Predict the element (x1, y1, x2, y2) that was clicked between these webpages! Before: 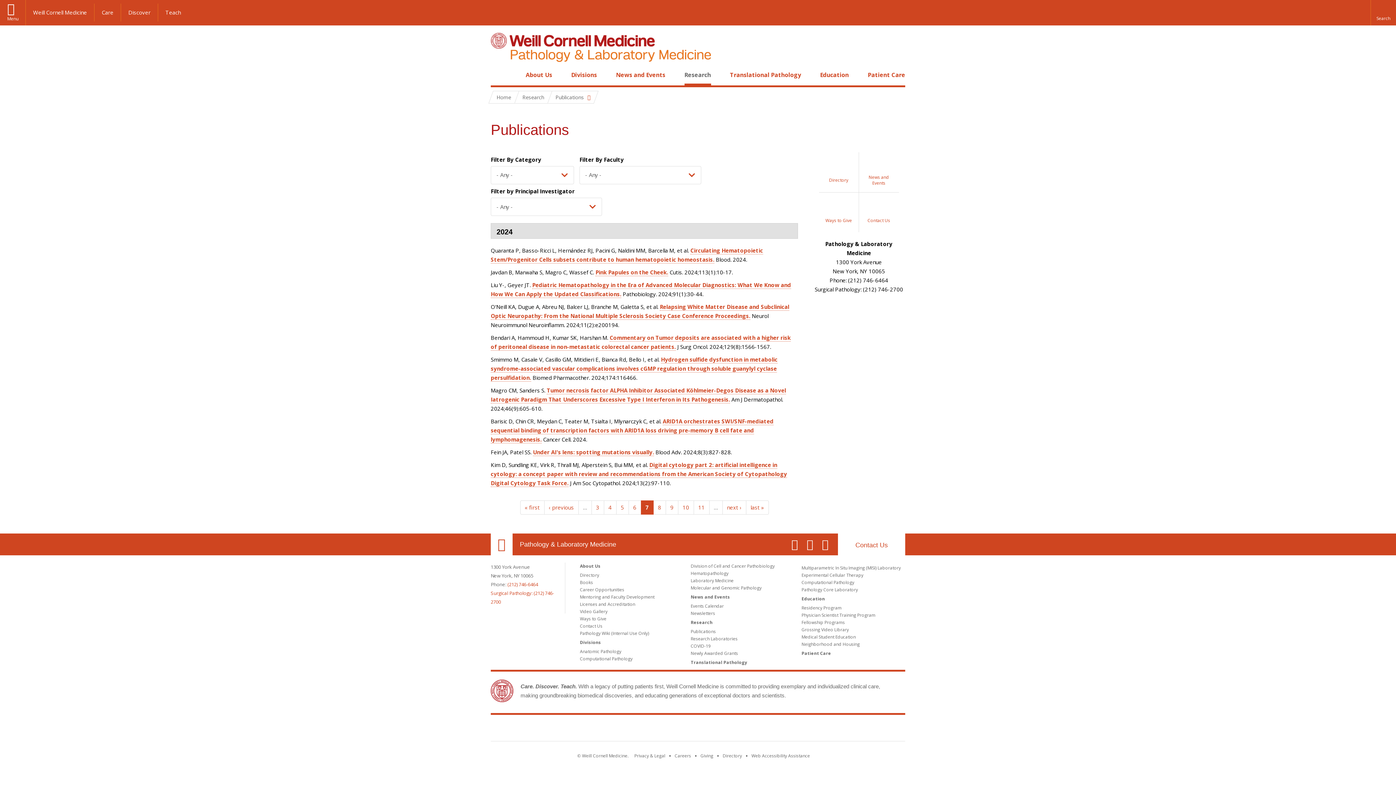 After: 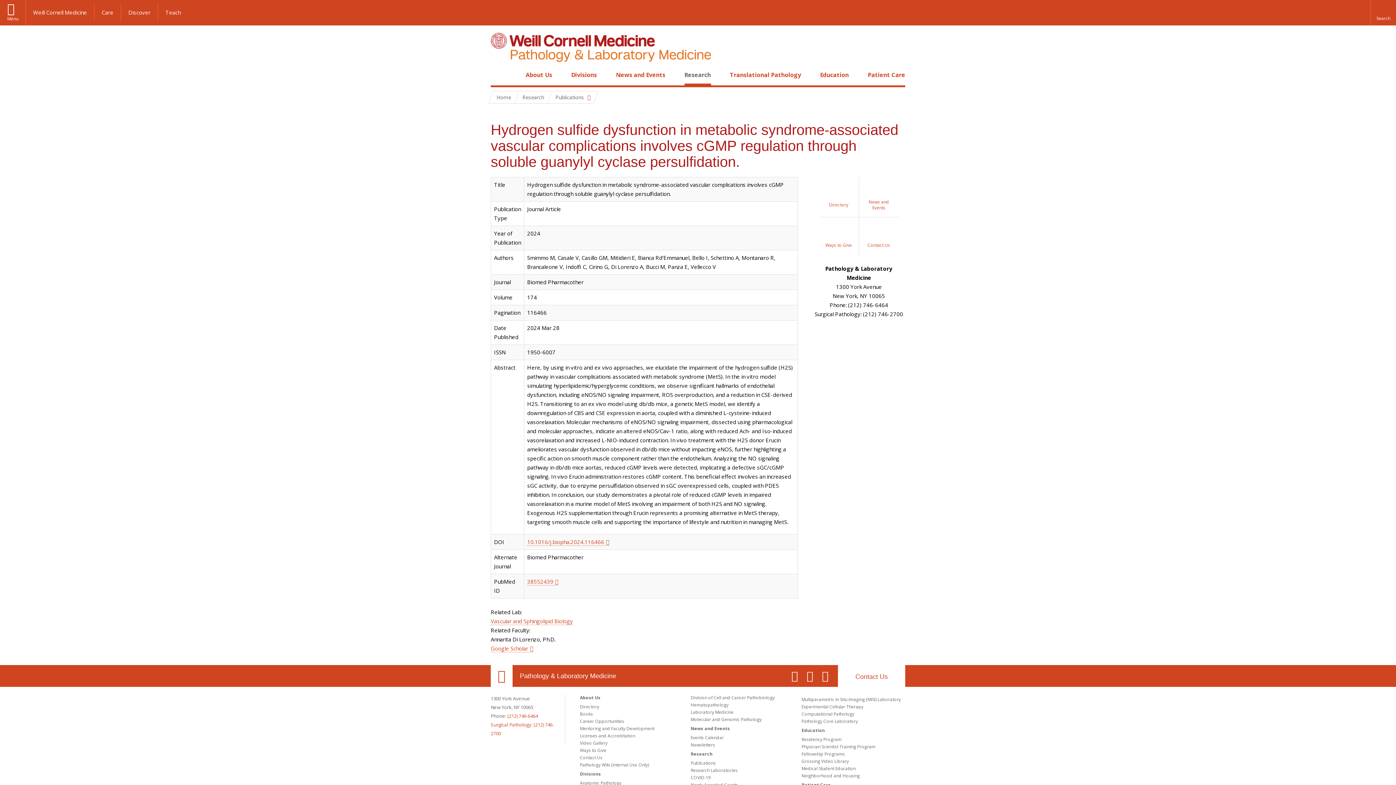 Action: bbox: (490, 356, 777, 381) label: Hydrogen sulfide dysfunction in metabolic syndrome-associated vascular complications involves cGMP regulation through soluble guanylyl cyclase persulfidation.